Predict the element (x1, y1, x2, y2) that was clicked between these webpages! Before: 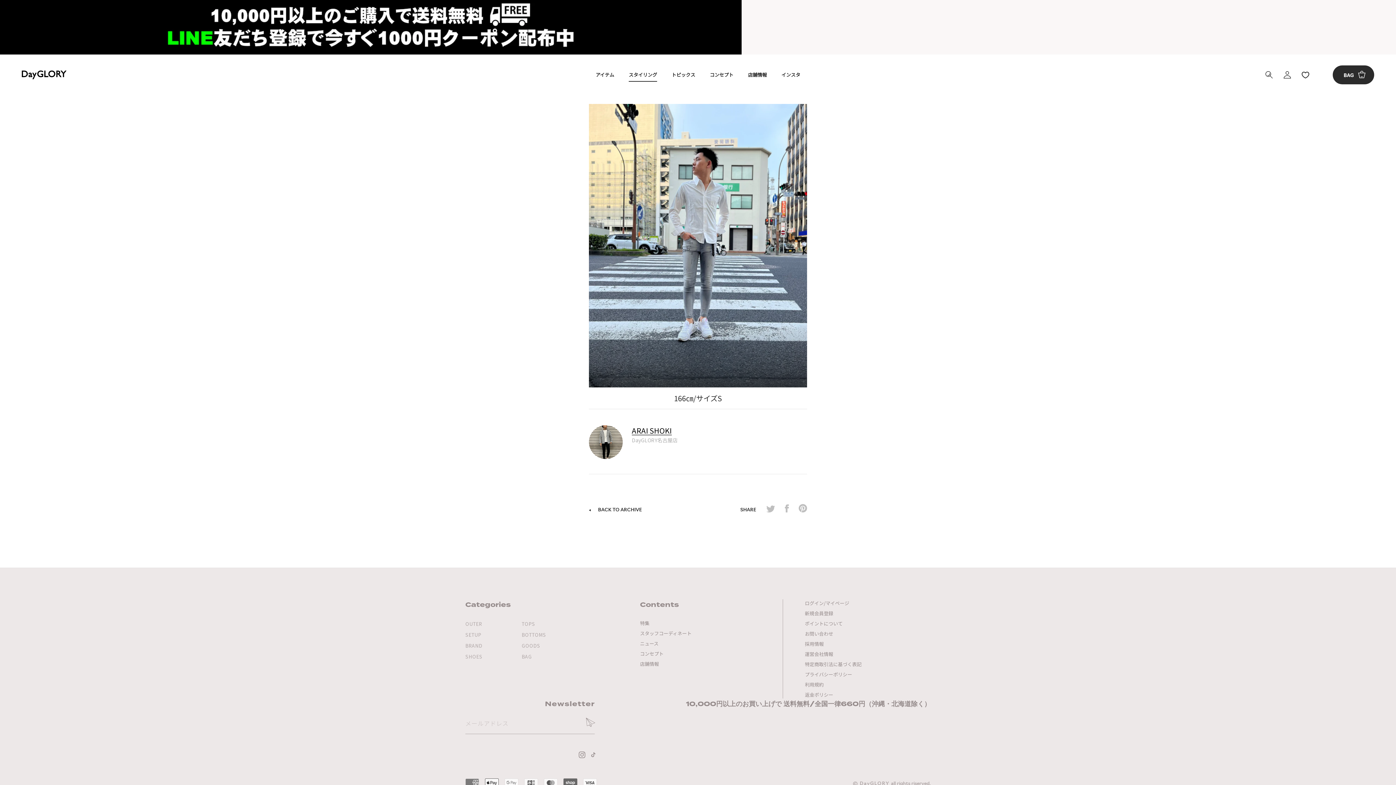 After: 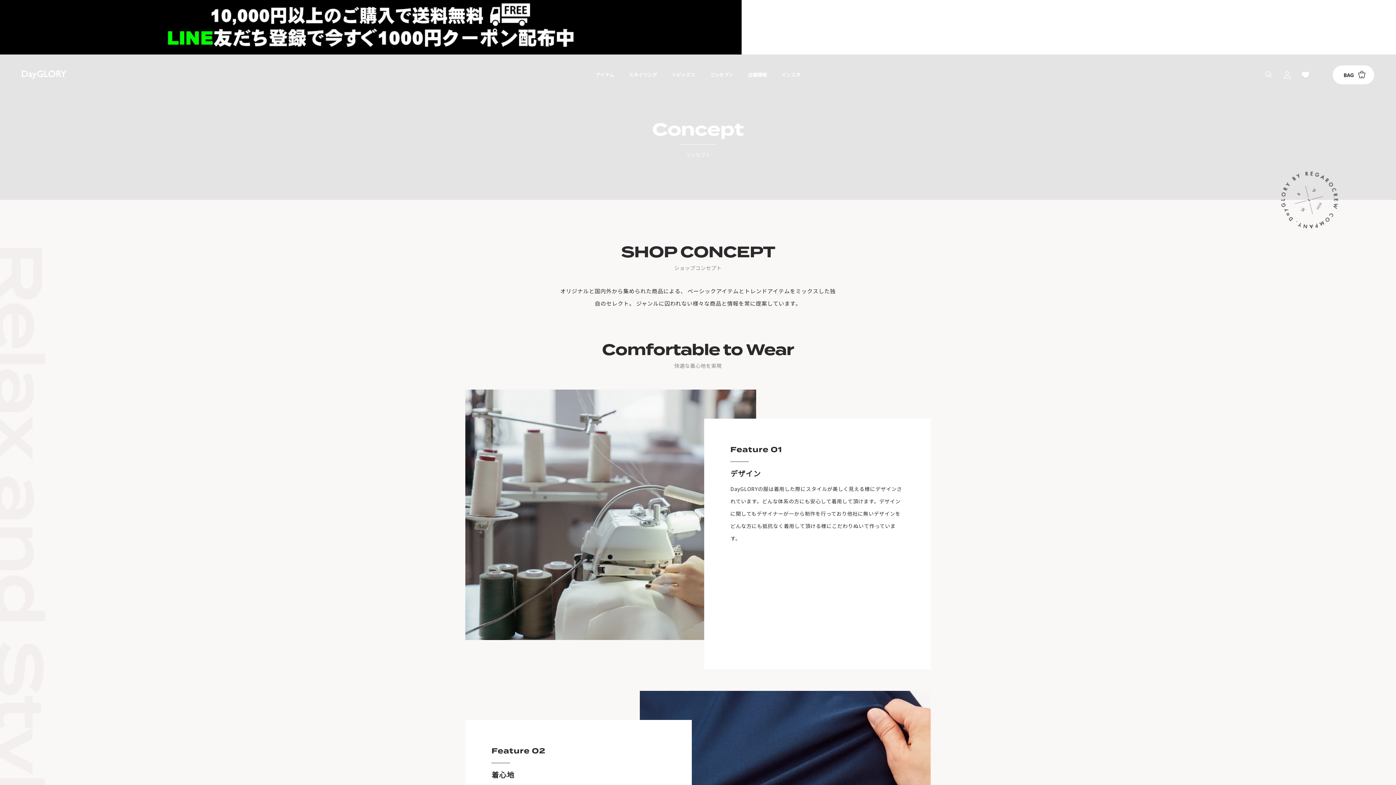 Action: label: コンセプト
コンセプト bbox: (710, 71, 733, 78)